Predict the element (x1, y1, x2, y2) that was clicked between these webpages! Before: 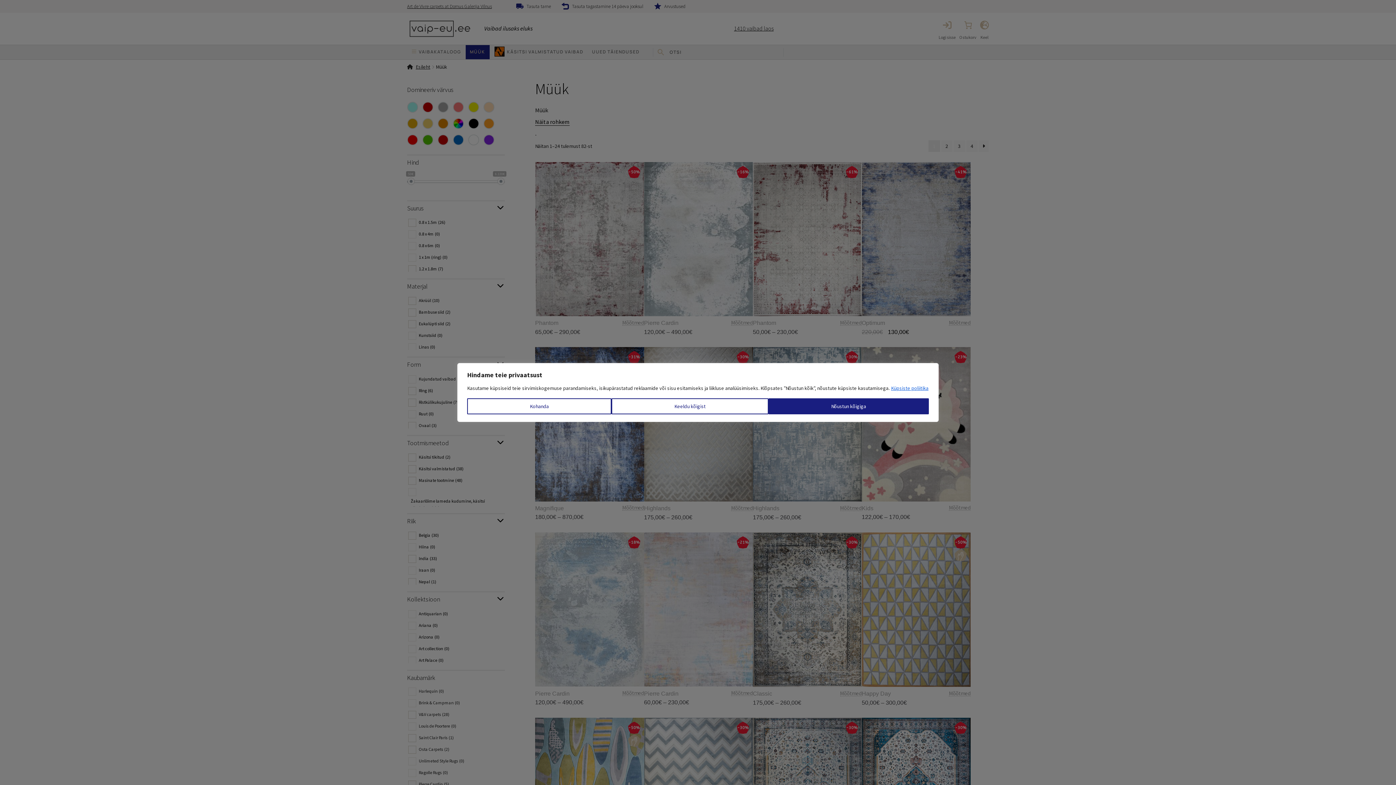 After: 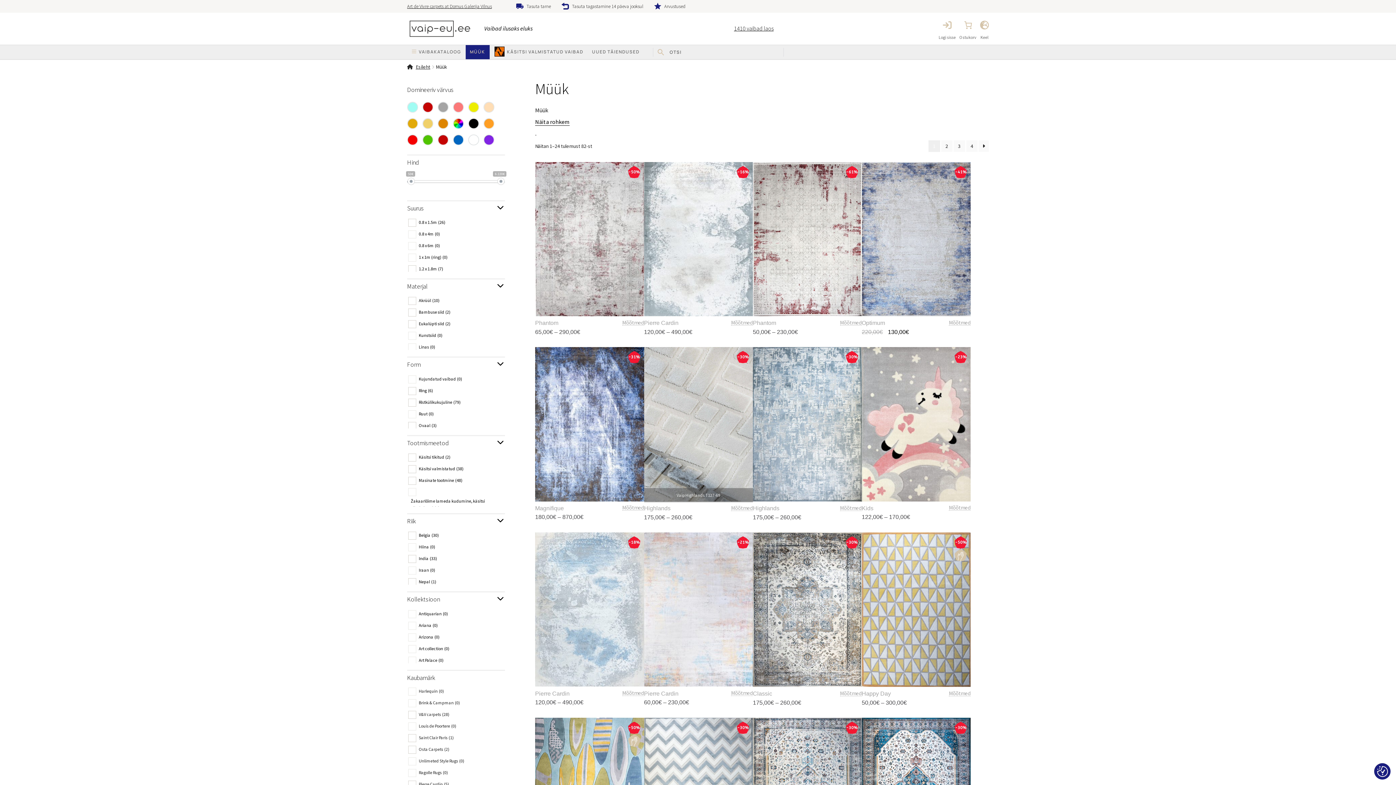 Action: label: Keeldu kõigist bbox: (611, 398, 768, 414)